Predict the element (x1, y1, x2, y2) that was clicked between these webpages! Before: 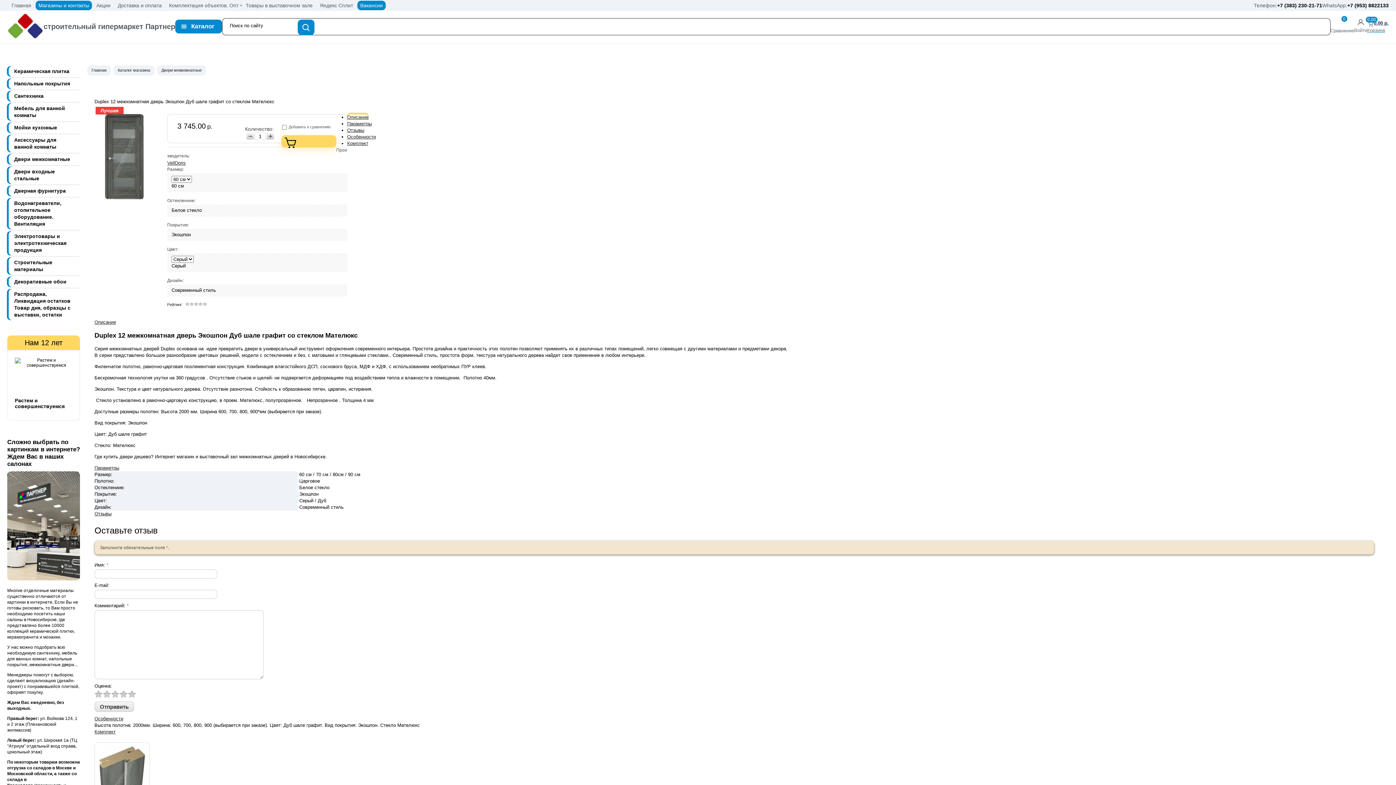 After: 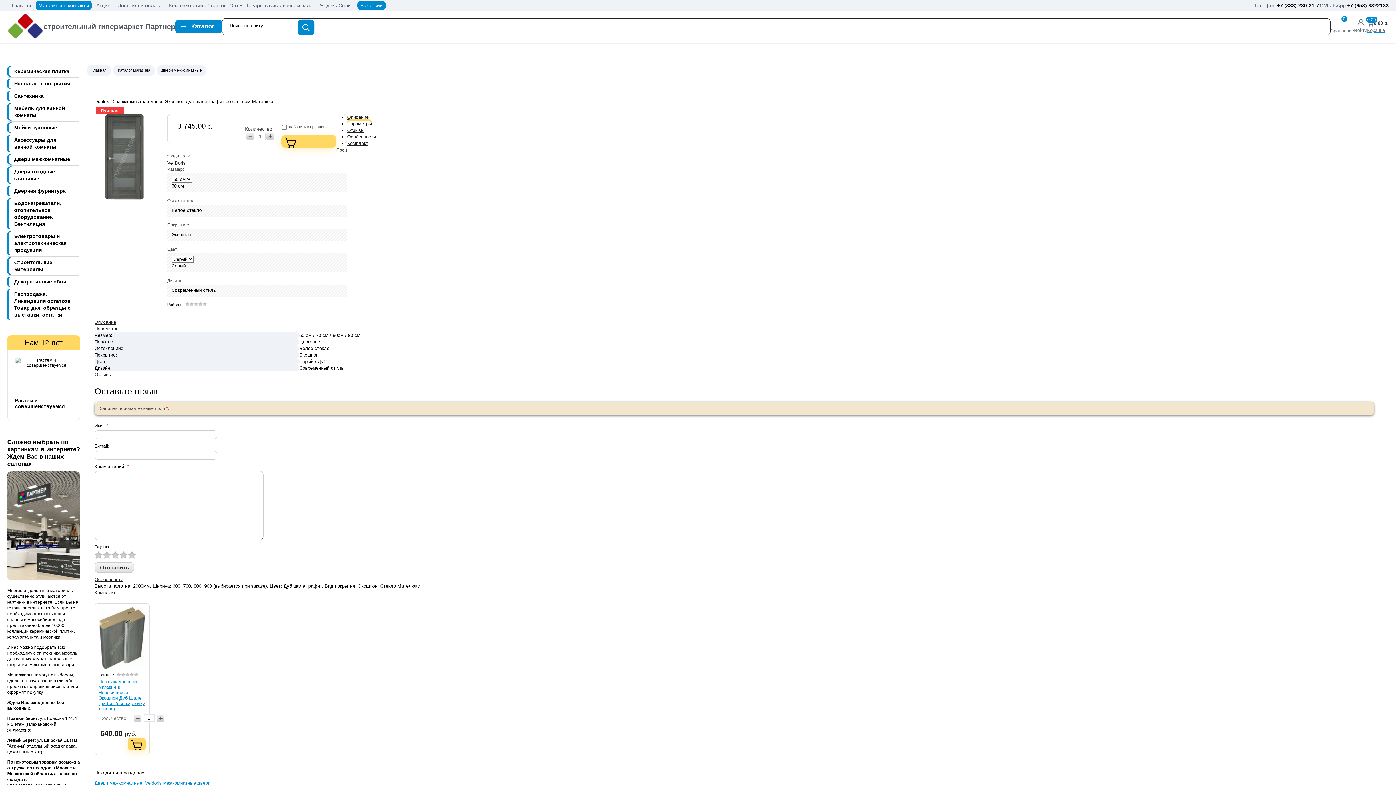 Action: label: Параметры bbox: (94, 465, 119, 470)